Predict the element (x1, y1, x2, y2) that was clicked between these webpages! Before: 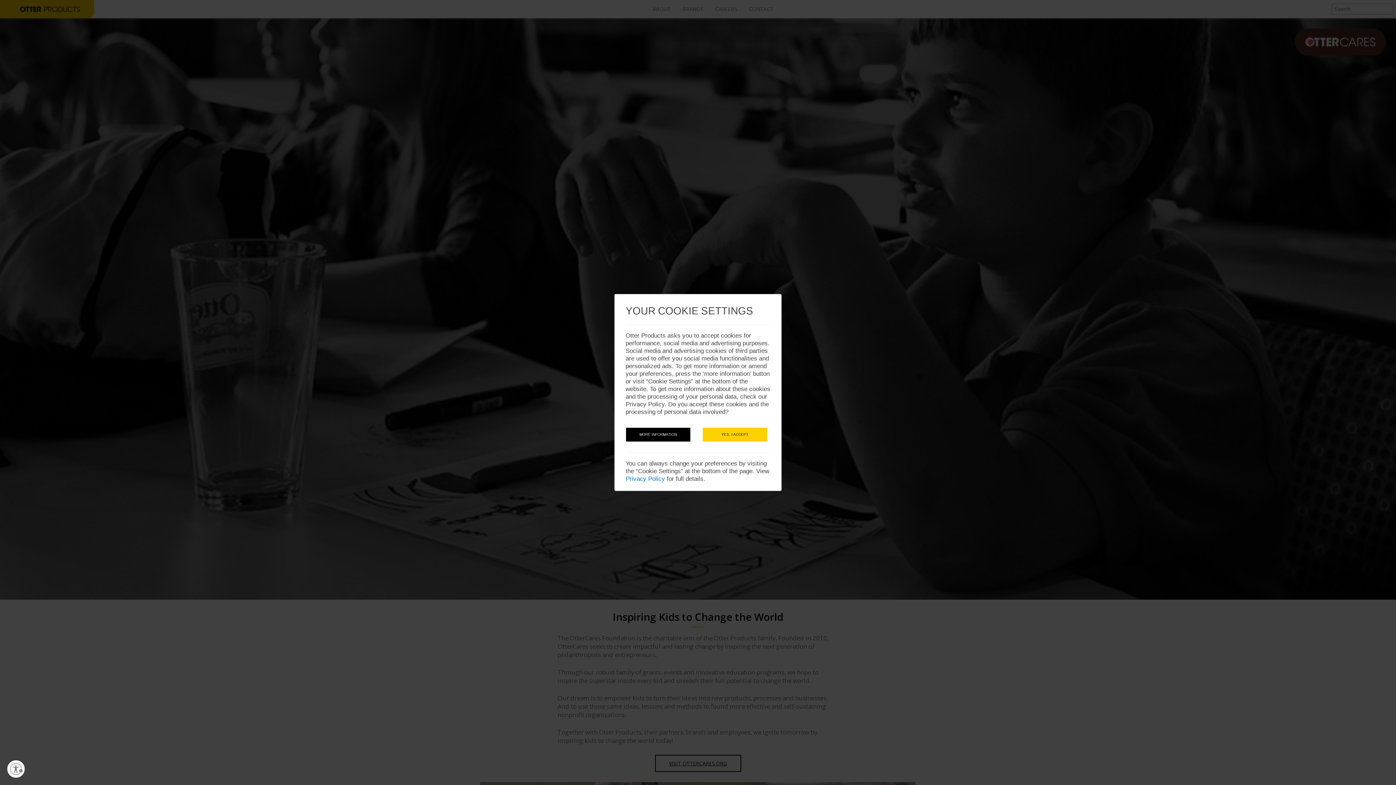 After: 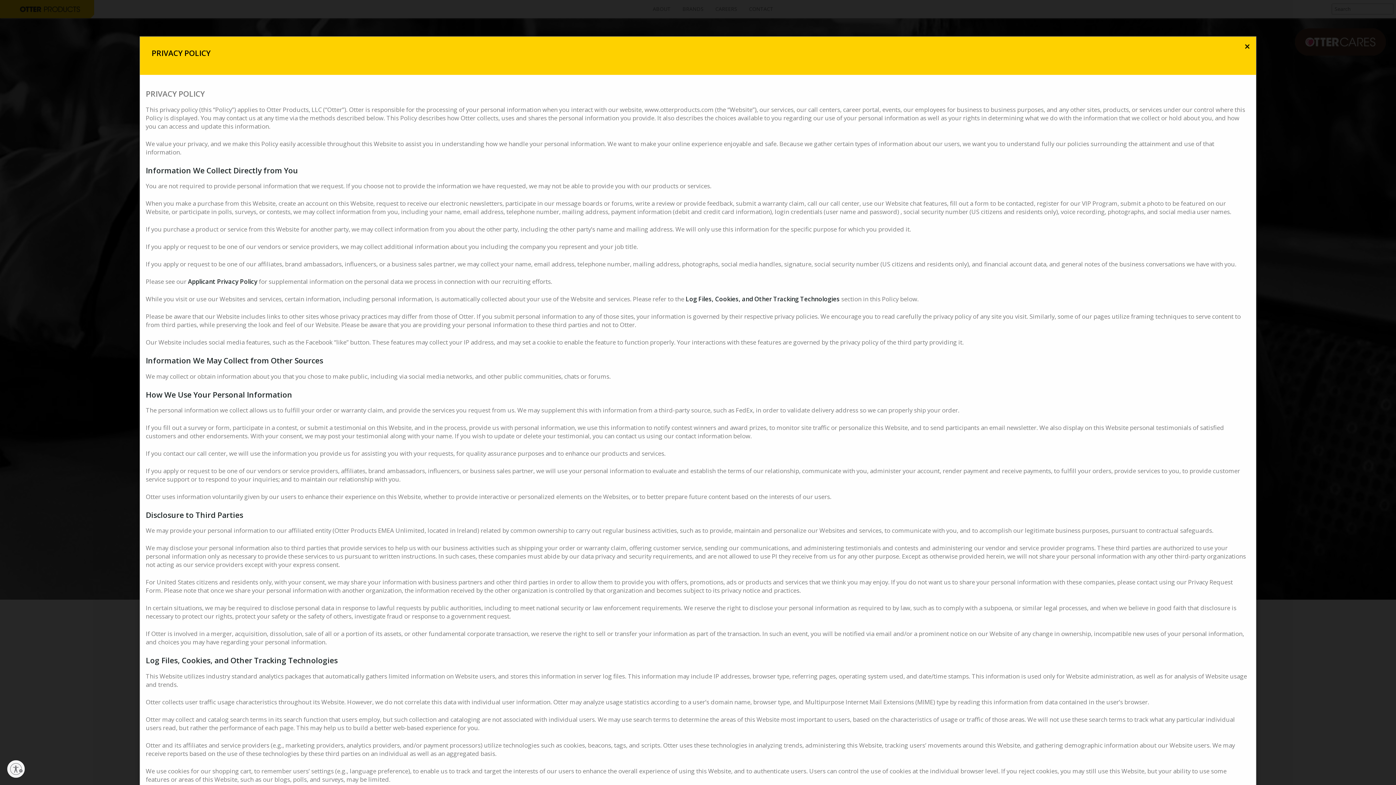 Action: label: Privacy Policy bbox: (625, 475, 665, 482)